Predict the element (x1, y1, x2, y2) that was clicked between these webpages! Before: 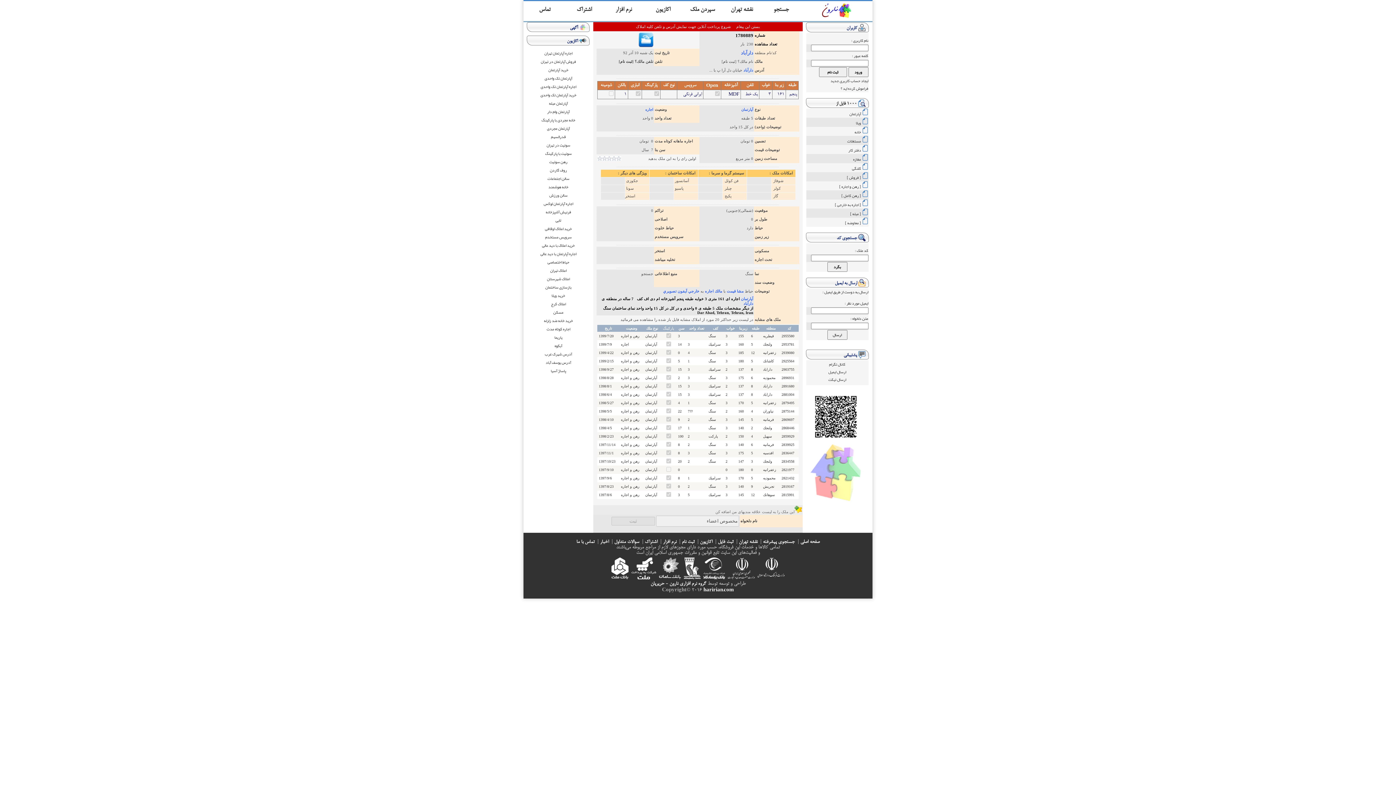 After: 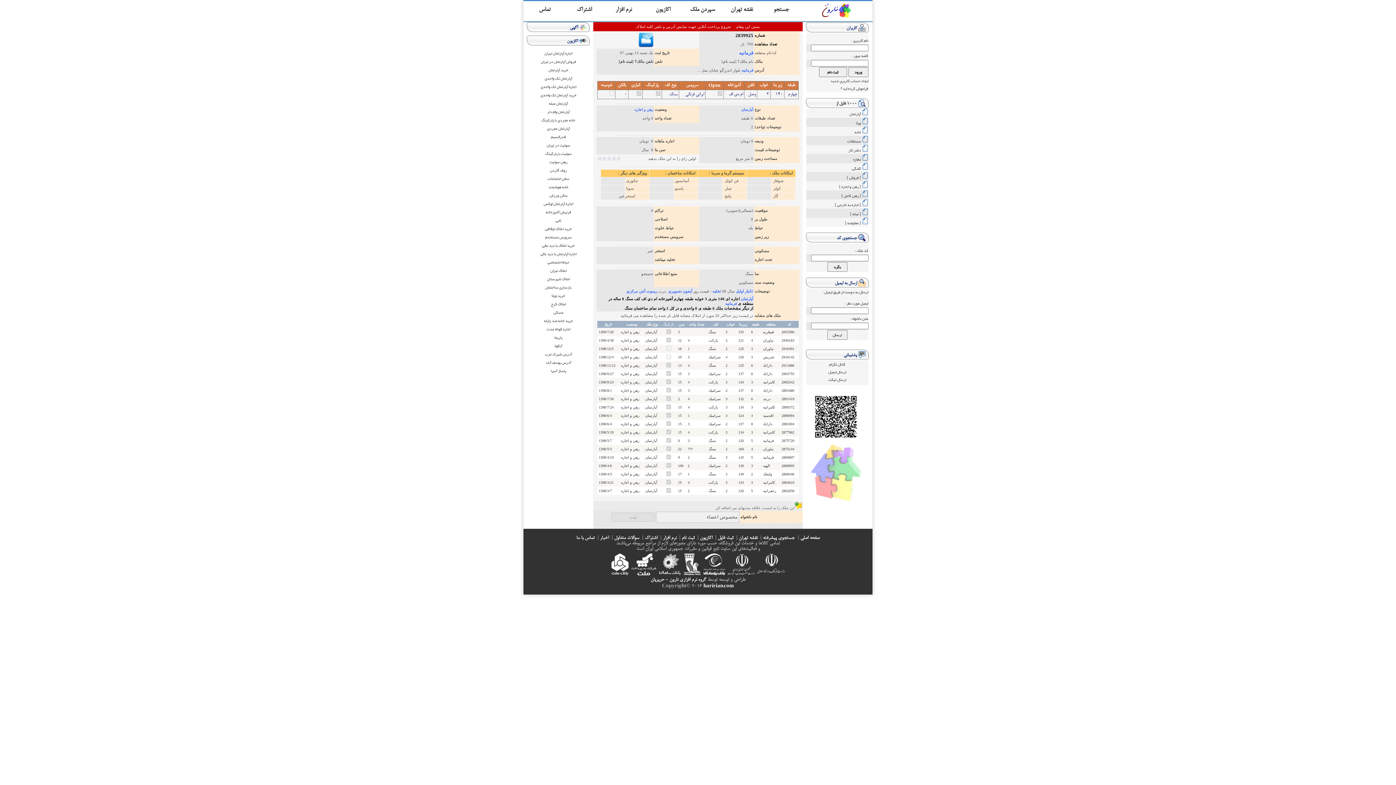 Action: label: 6 bbox: (751, 442, 753, 446)